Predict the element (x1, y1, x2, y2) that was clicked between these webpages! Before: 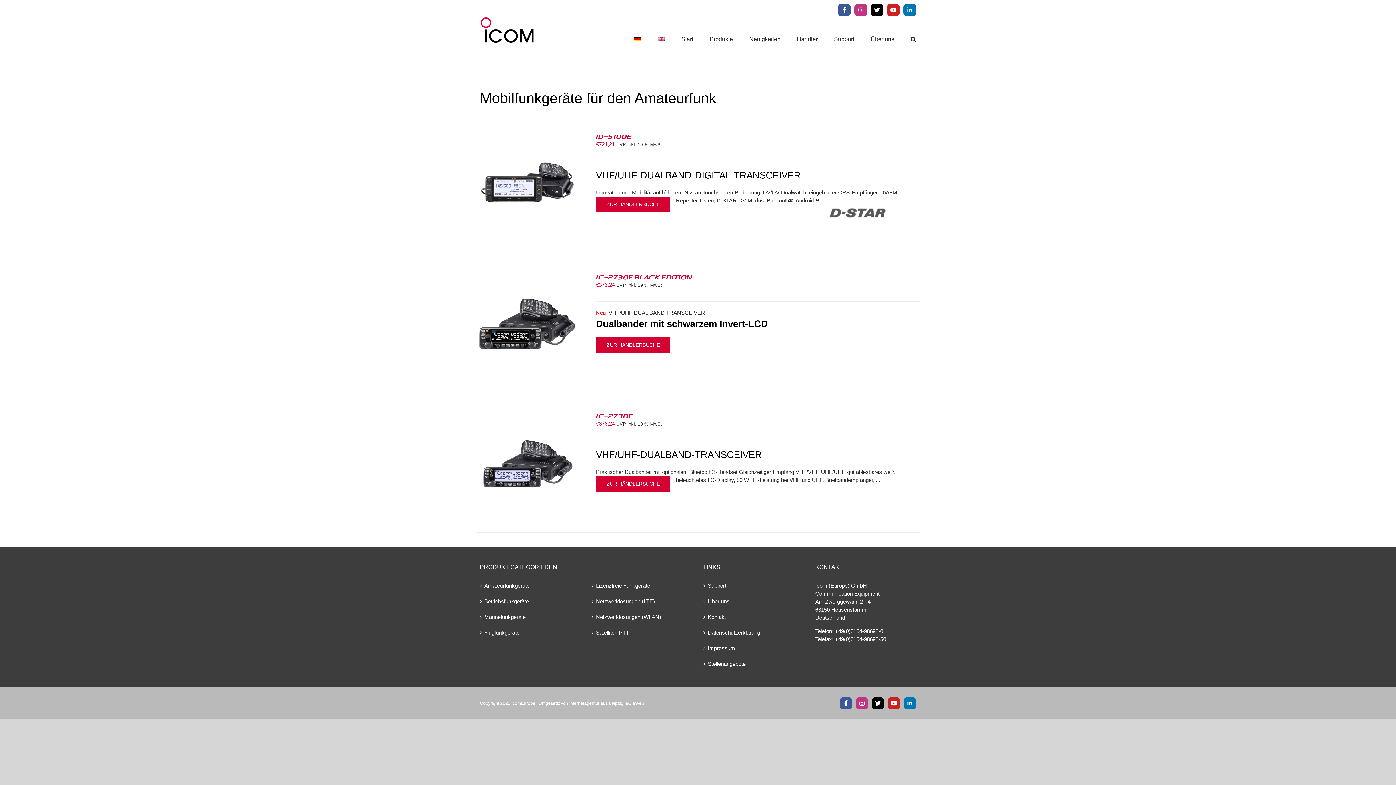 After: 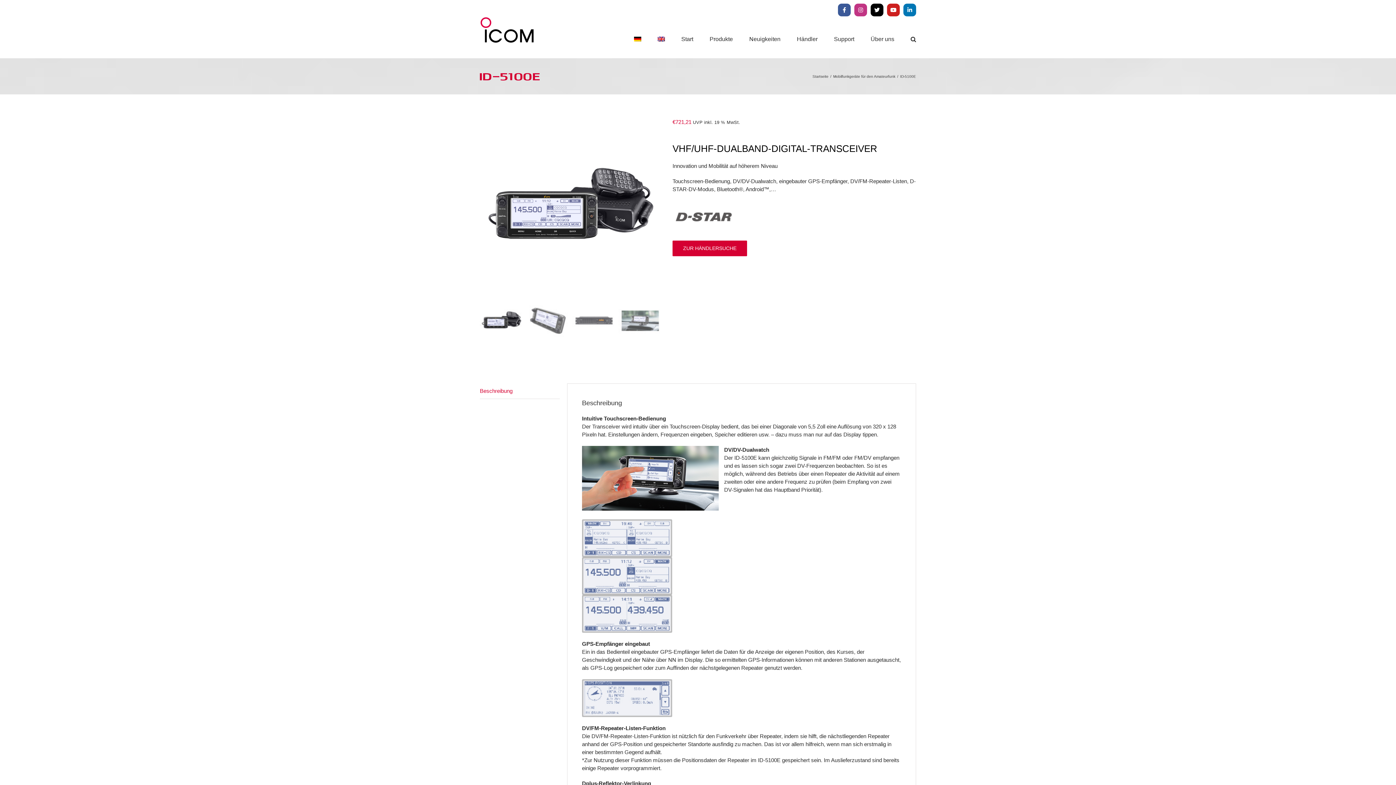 Action: label: ID-5100E bbox: (596, 133, 631, 139)